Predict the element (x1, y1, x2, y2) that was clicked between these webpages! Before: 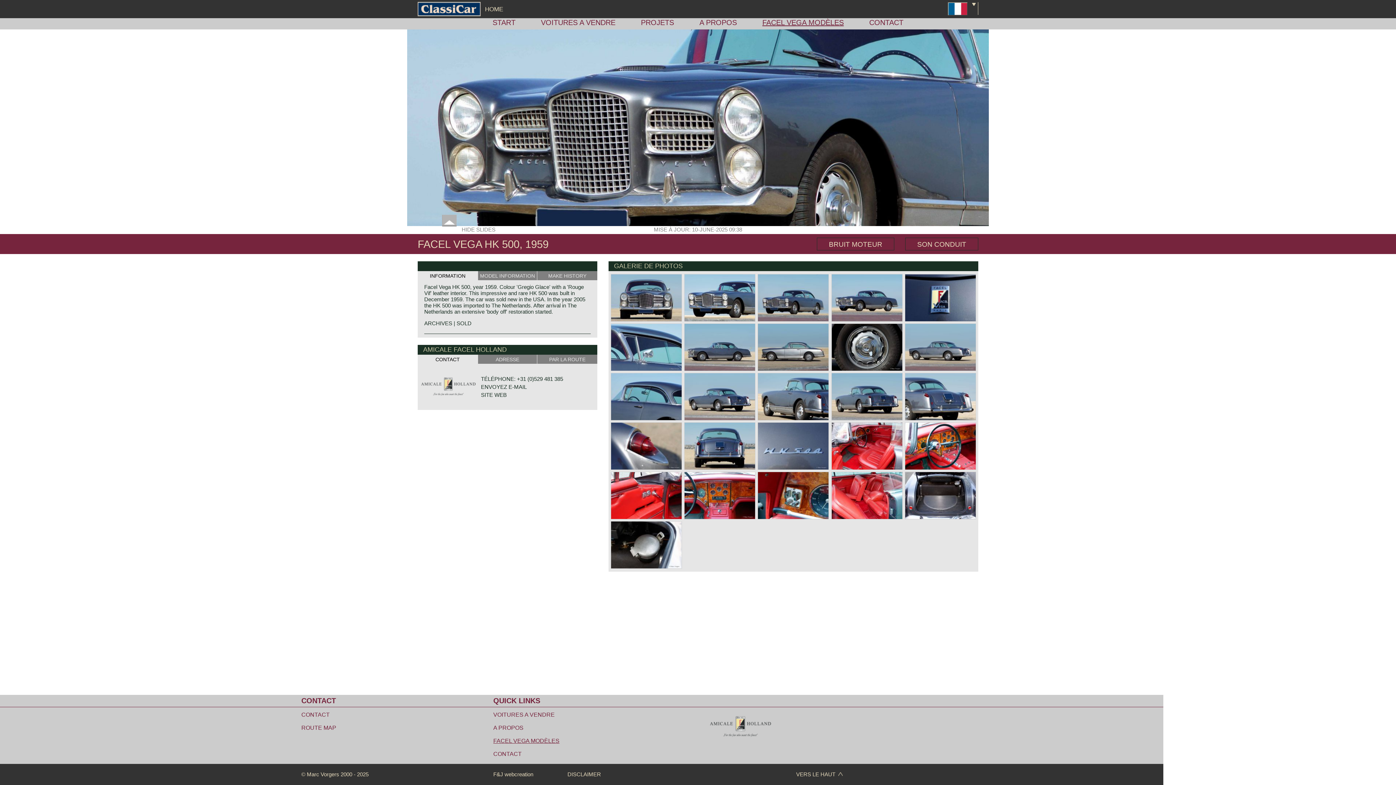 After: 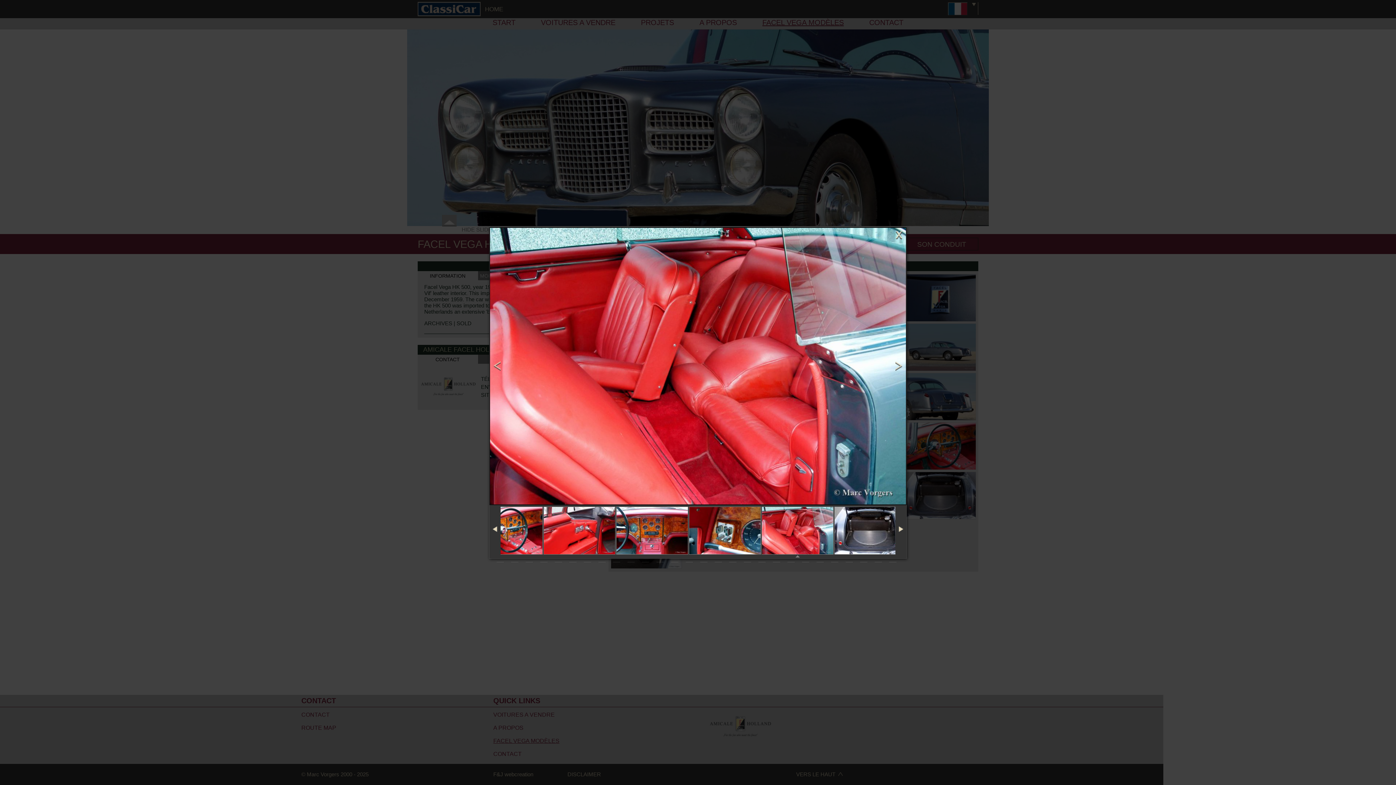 Action: bbox: (831, 514, 902, 520)